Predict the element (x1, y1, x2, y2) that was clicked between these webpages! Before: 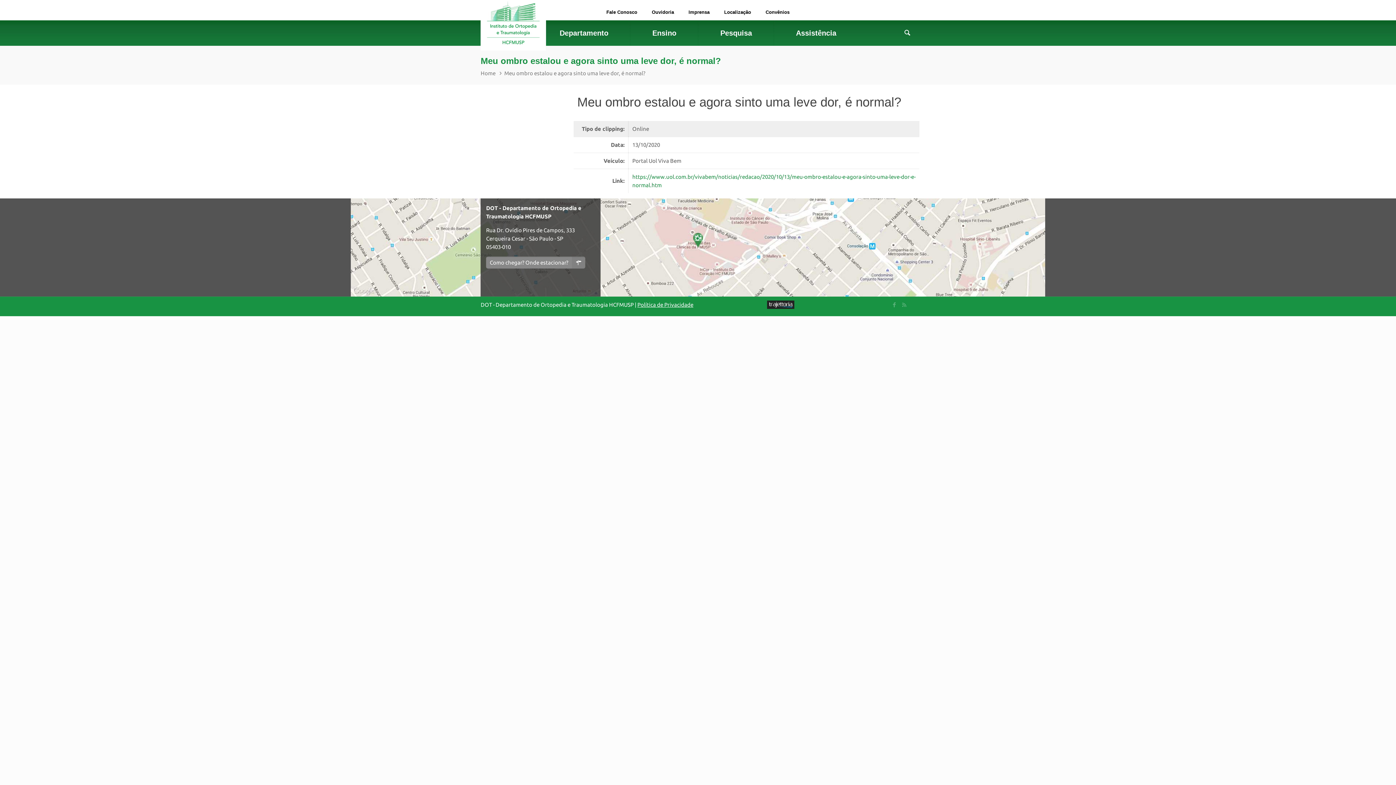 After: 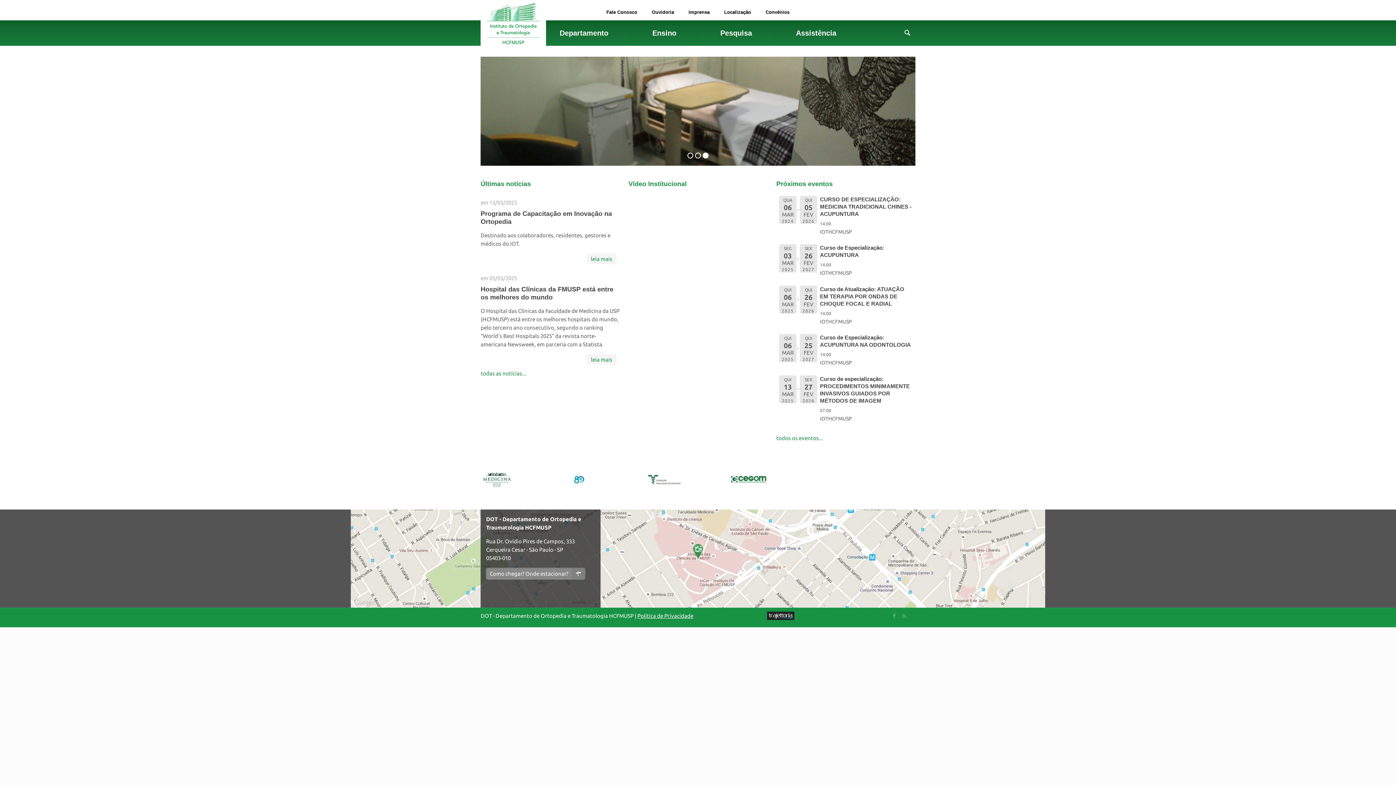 Action: bbox: (480, -10, 546, 56)